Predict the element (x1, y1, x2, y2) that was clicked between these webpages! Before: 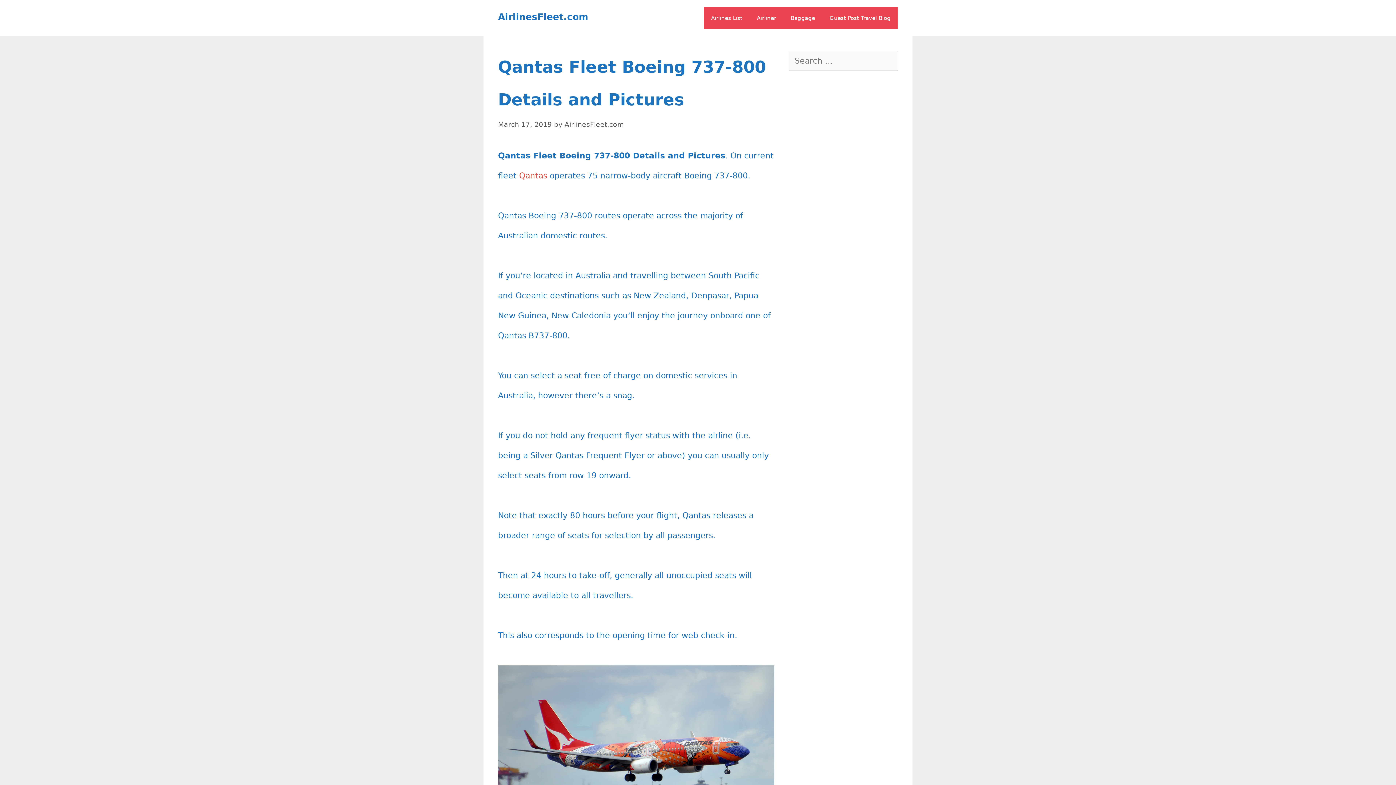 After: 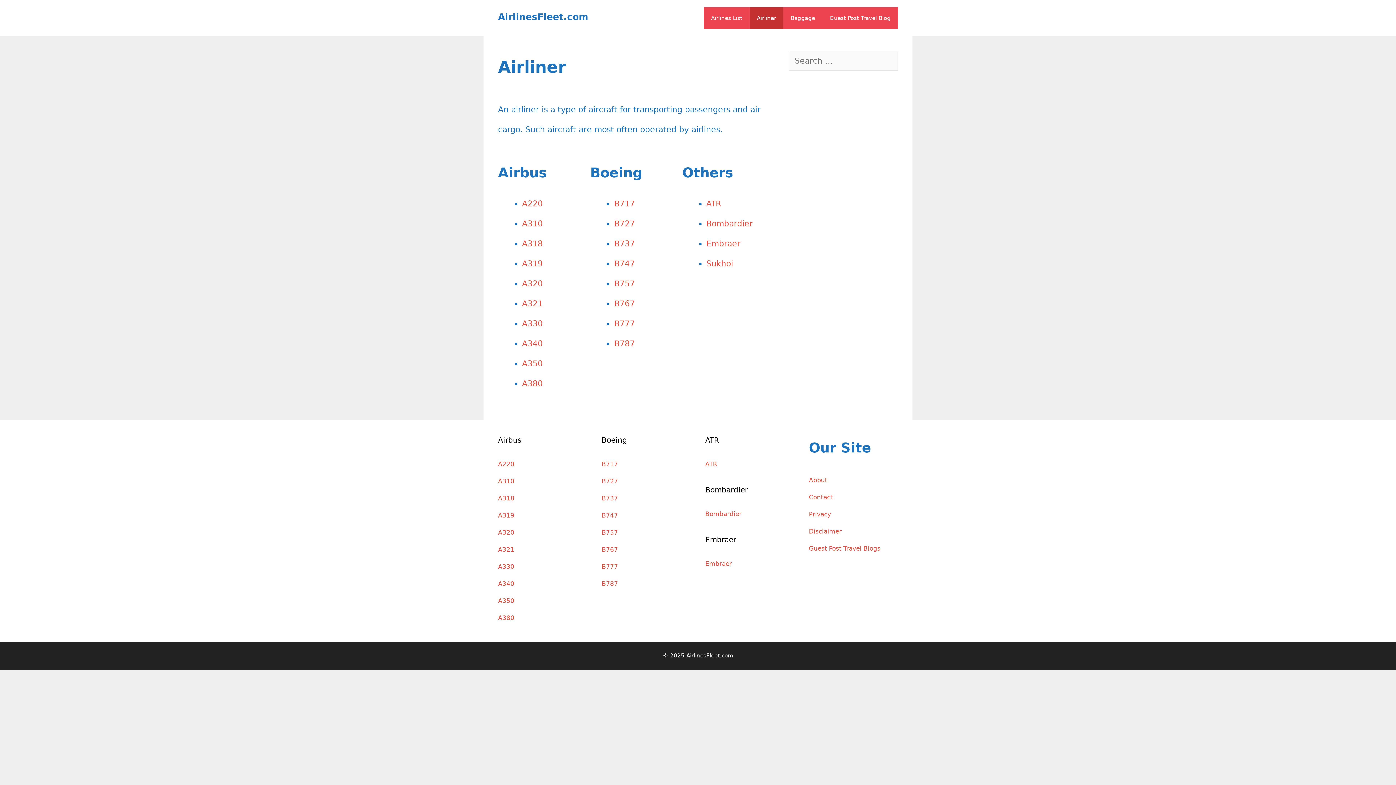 Action: bbox: (749, 7, 783, 29) label: Airliner